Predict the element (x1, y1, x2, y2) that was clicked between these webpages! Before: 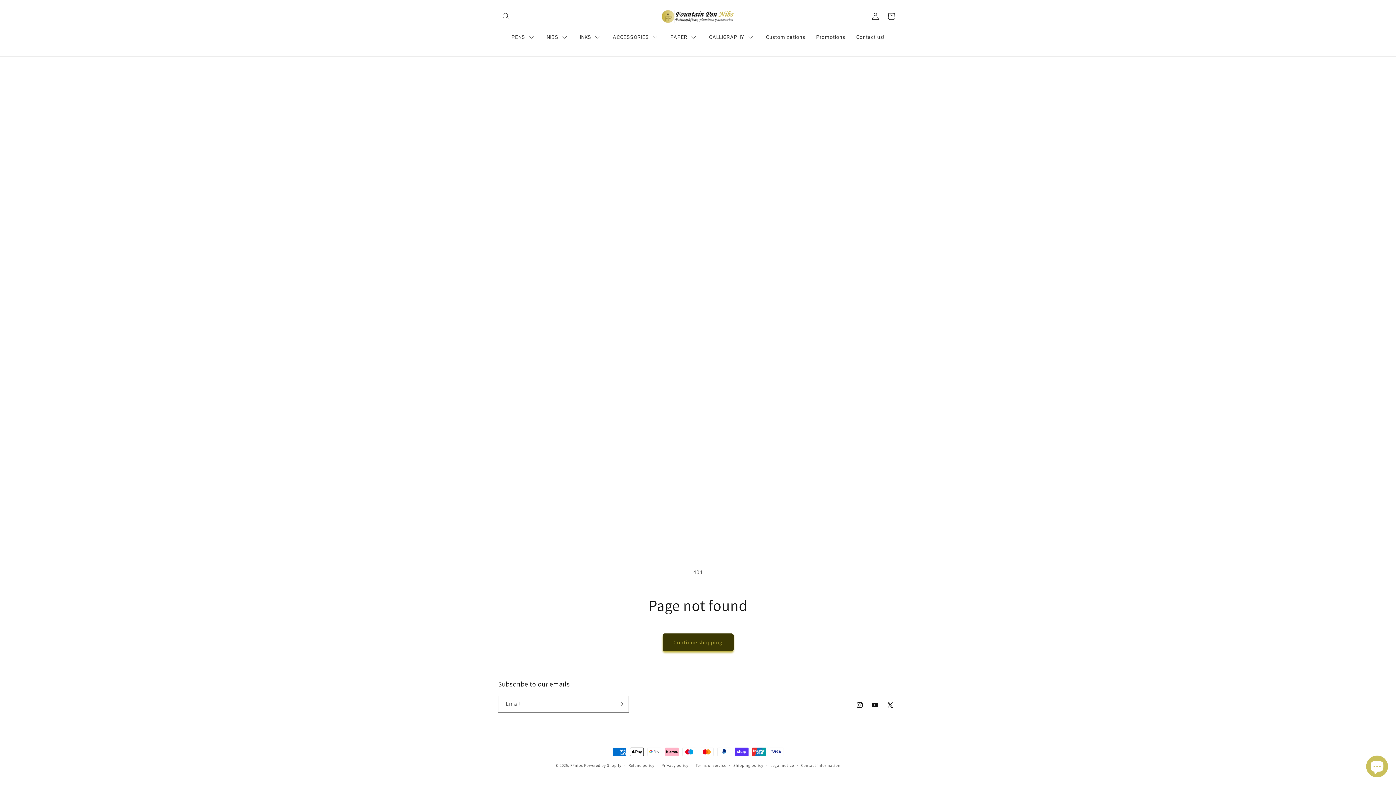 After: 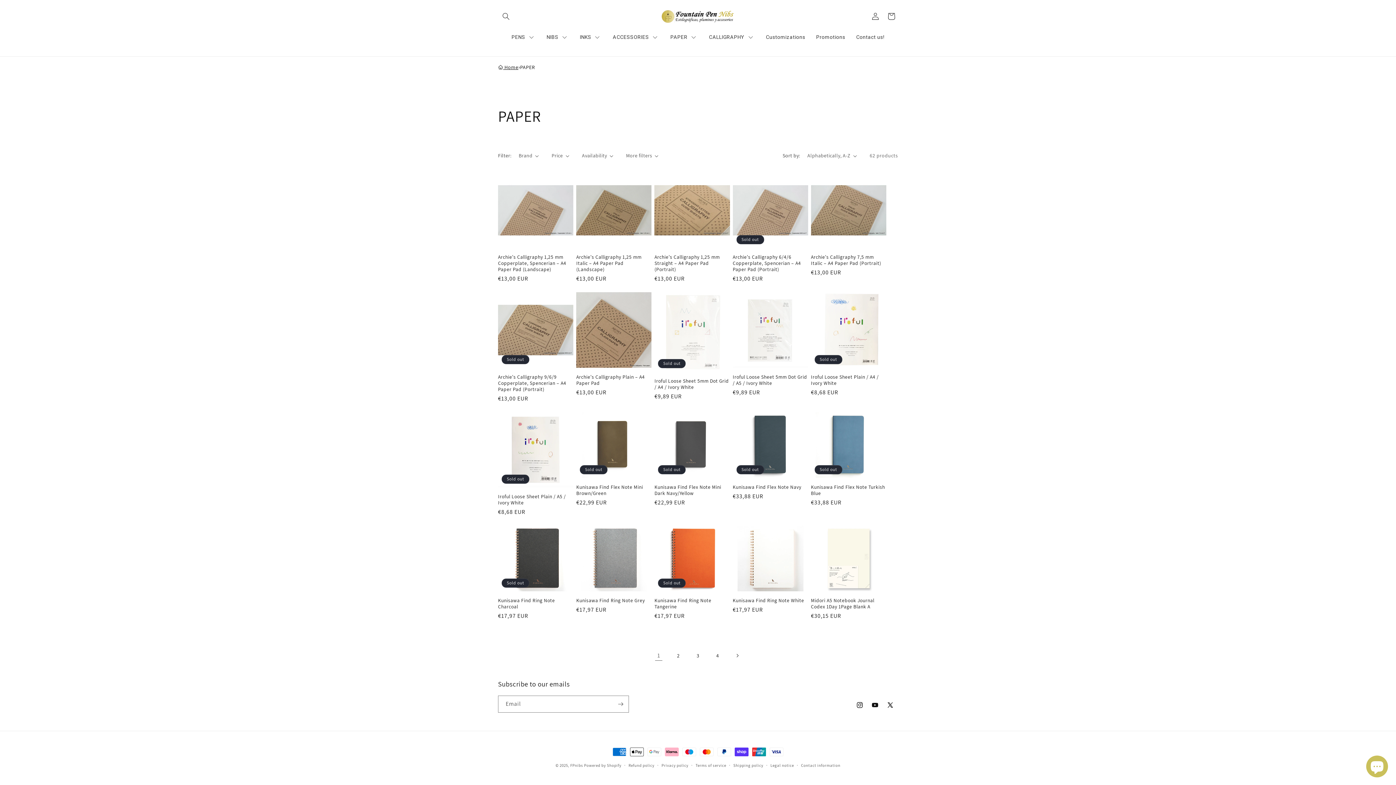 Action: label: PAPER bbox: (665, 25, 703, 49)